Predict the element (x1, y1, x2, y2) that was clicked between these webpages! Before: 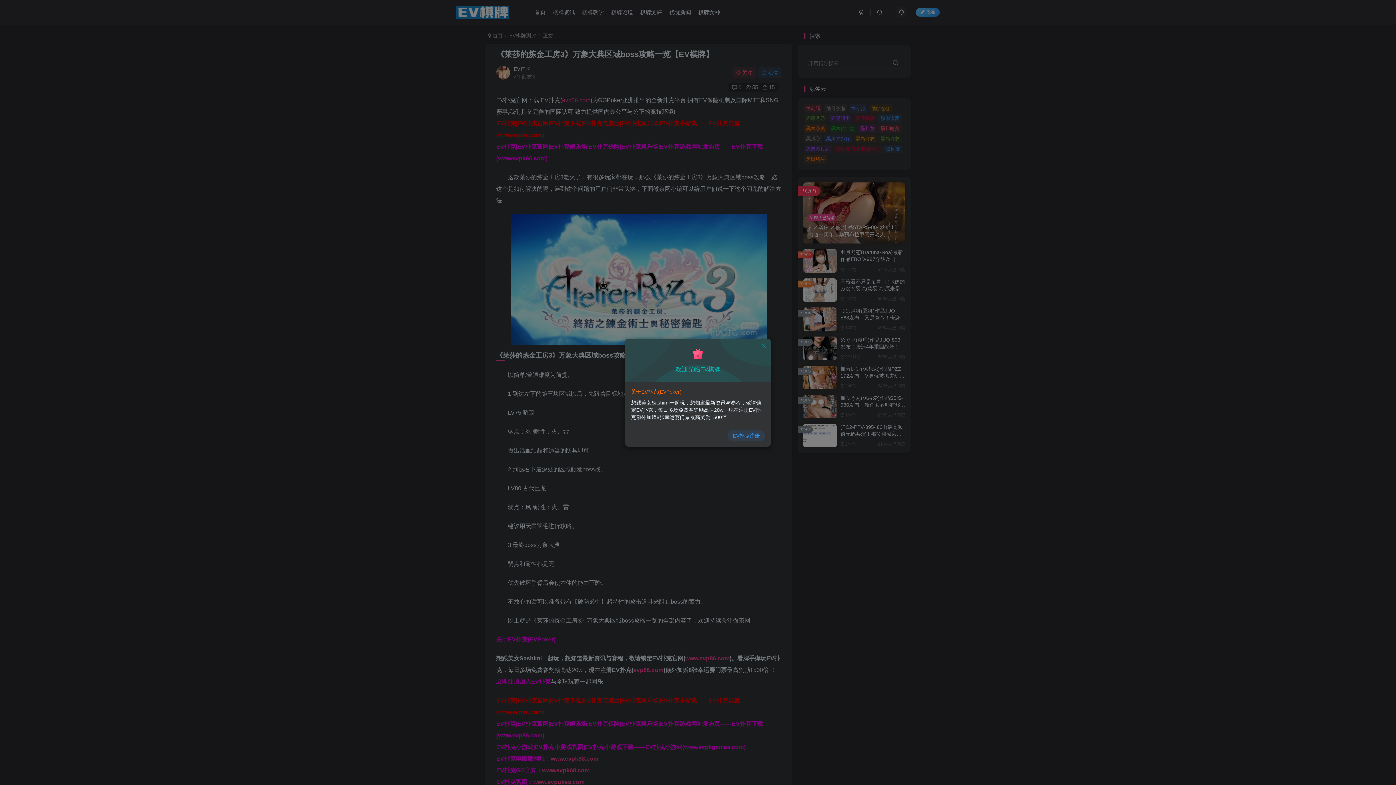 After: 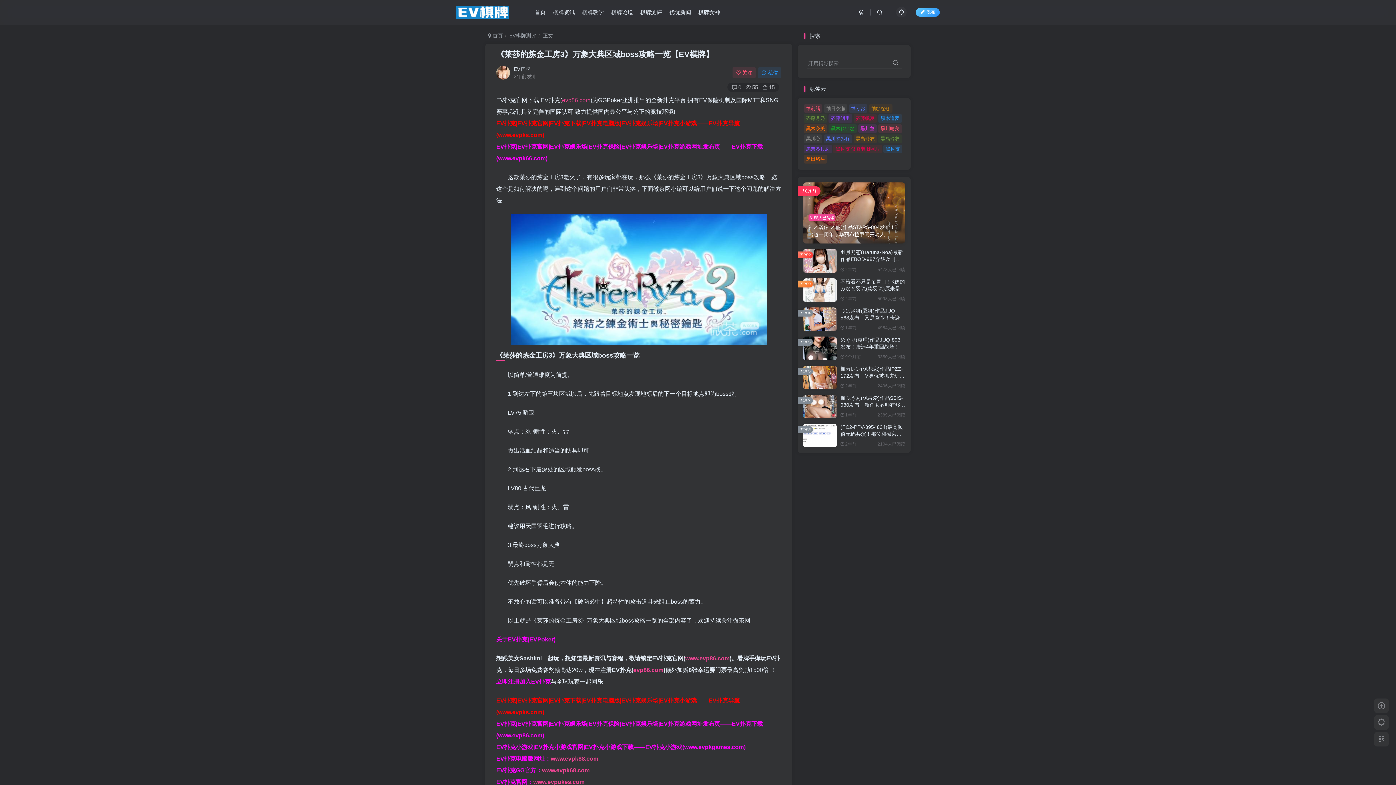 Action: bbox: (760, 342, 767, 349)